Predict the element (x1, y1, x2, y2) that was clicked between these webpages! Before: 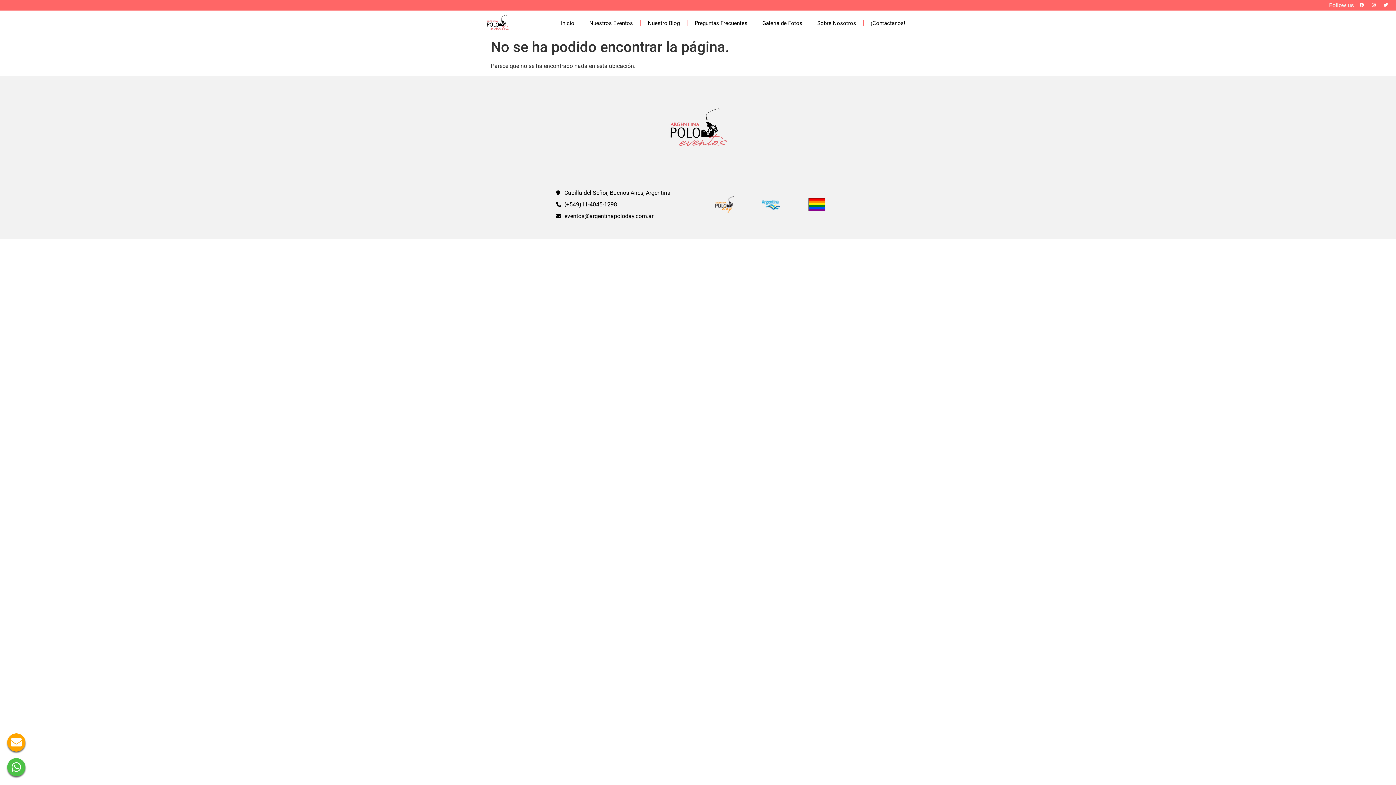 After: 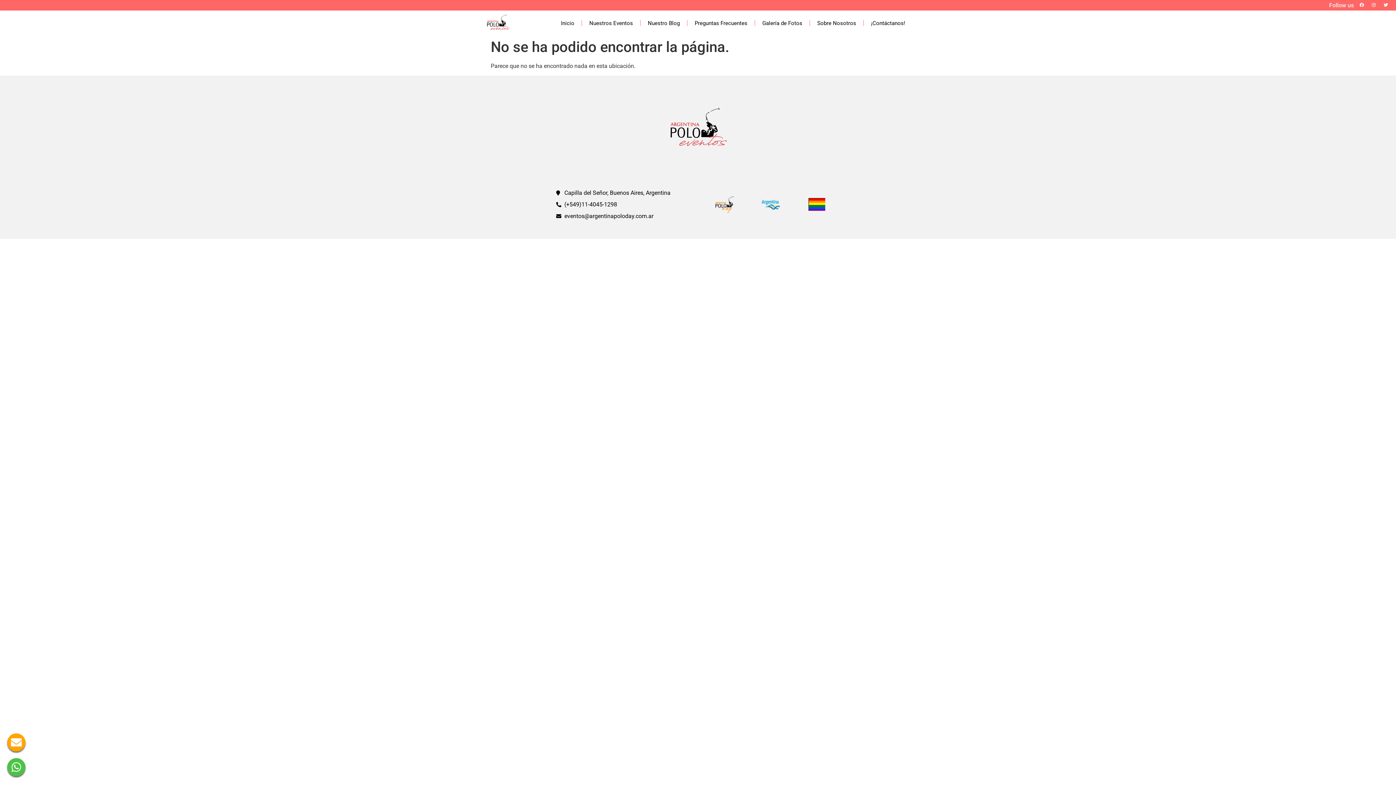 Action: label: Facebook bbox: (1357, 0, 1366, 9)